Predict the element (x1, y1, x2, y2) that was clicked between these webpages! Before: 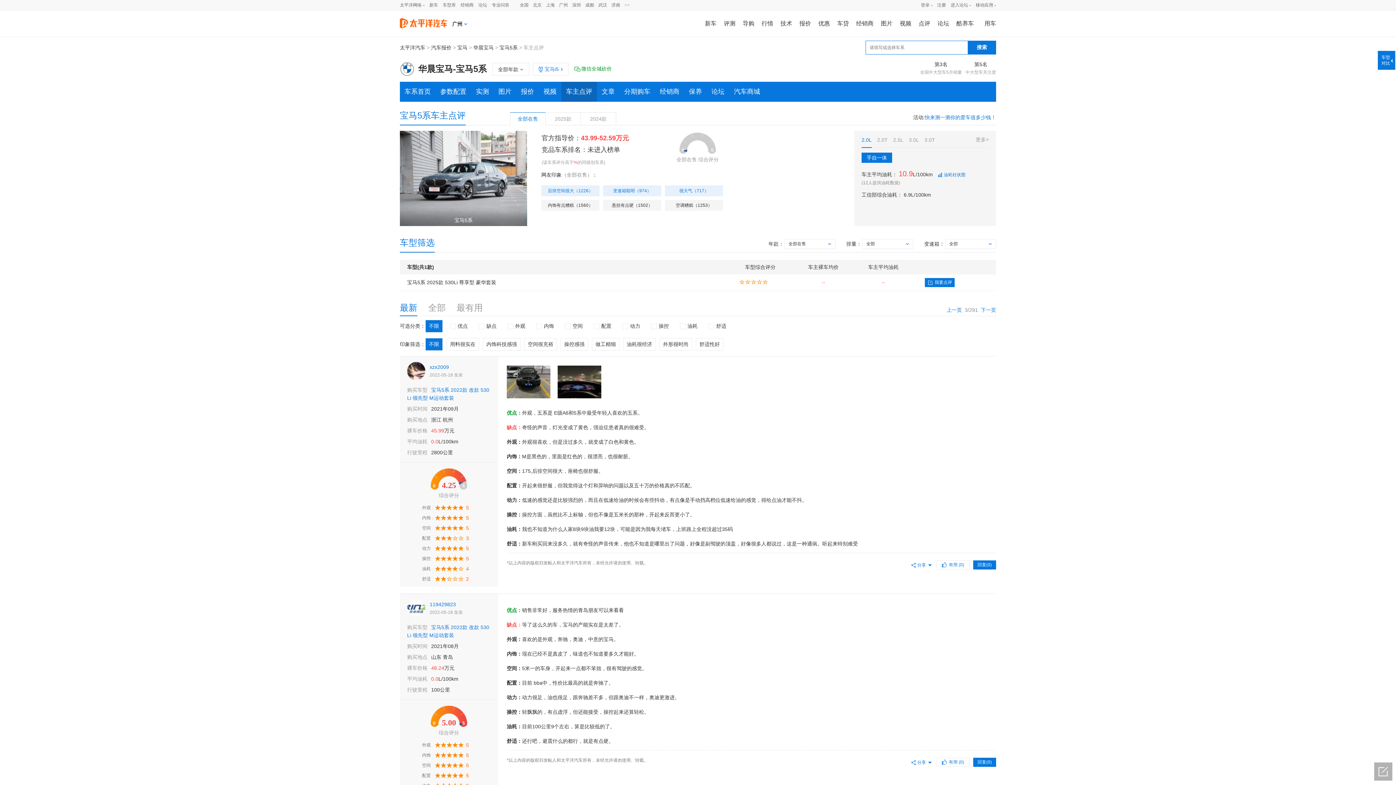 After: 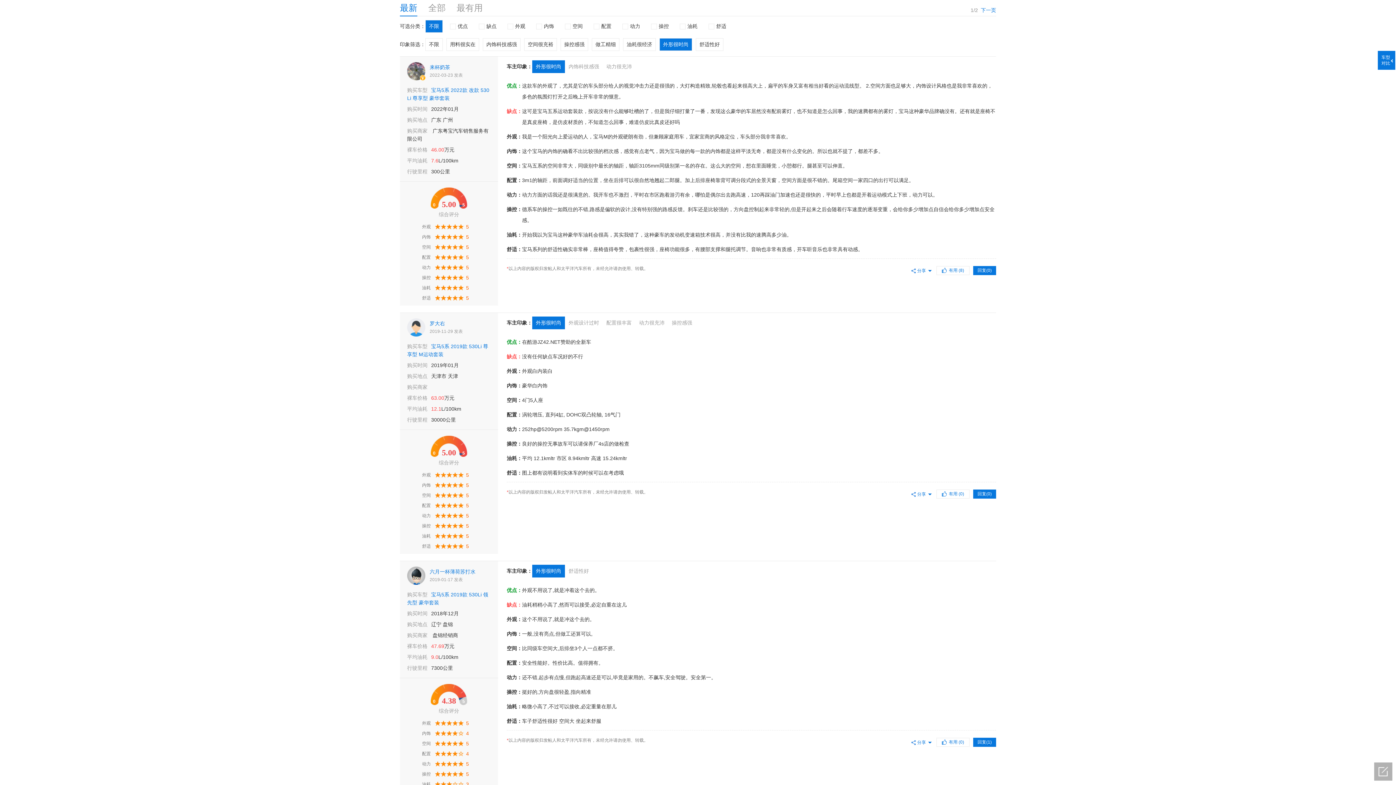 Action: label: 外形很时尚 bbox: (659, 338, 692, 350)